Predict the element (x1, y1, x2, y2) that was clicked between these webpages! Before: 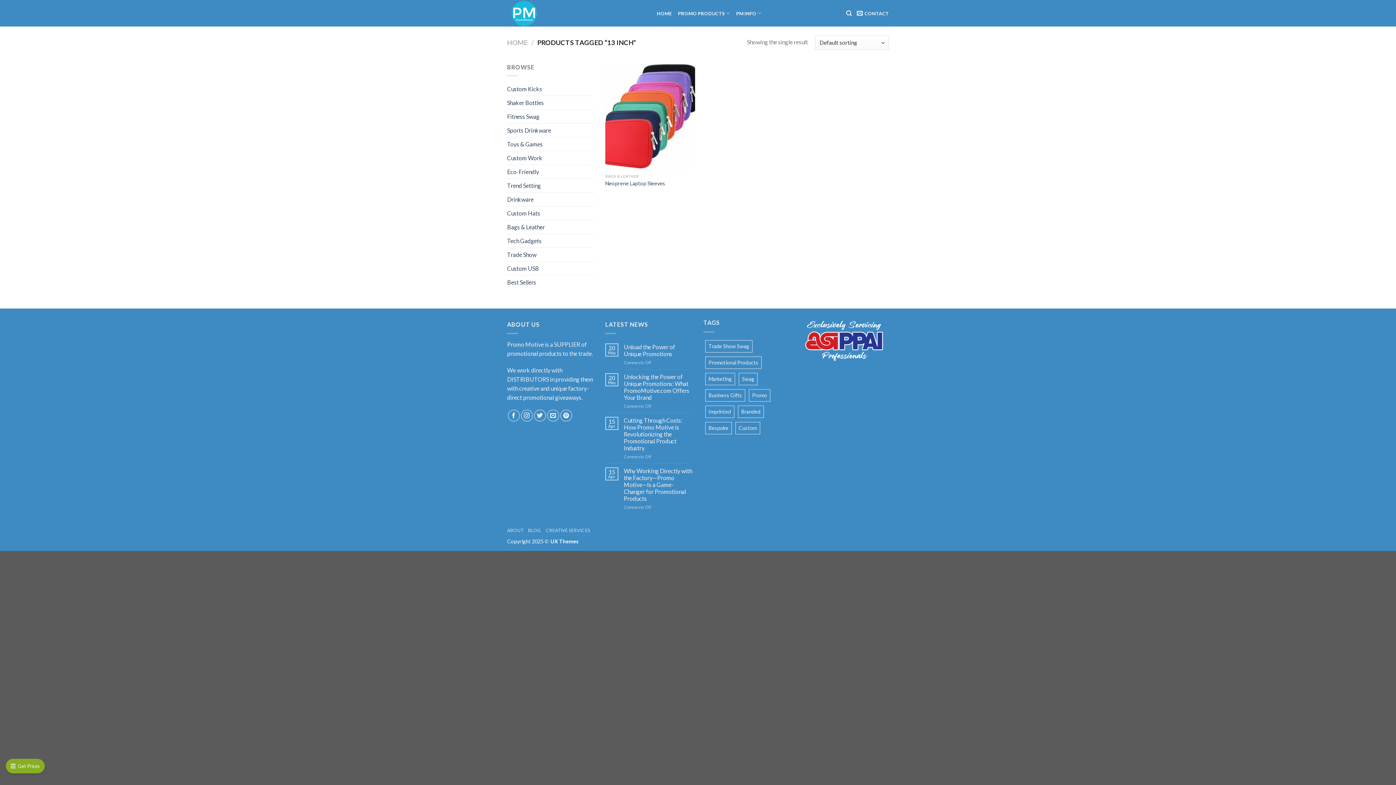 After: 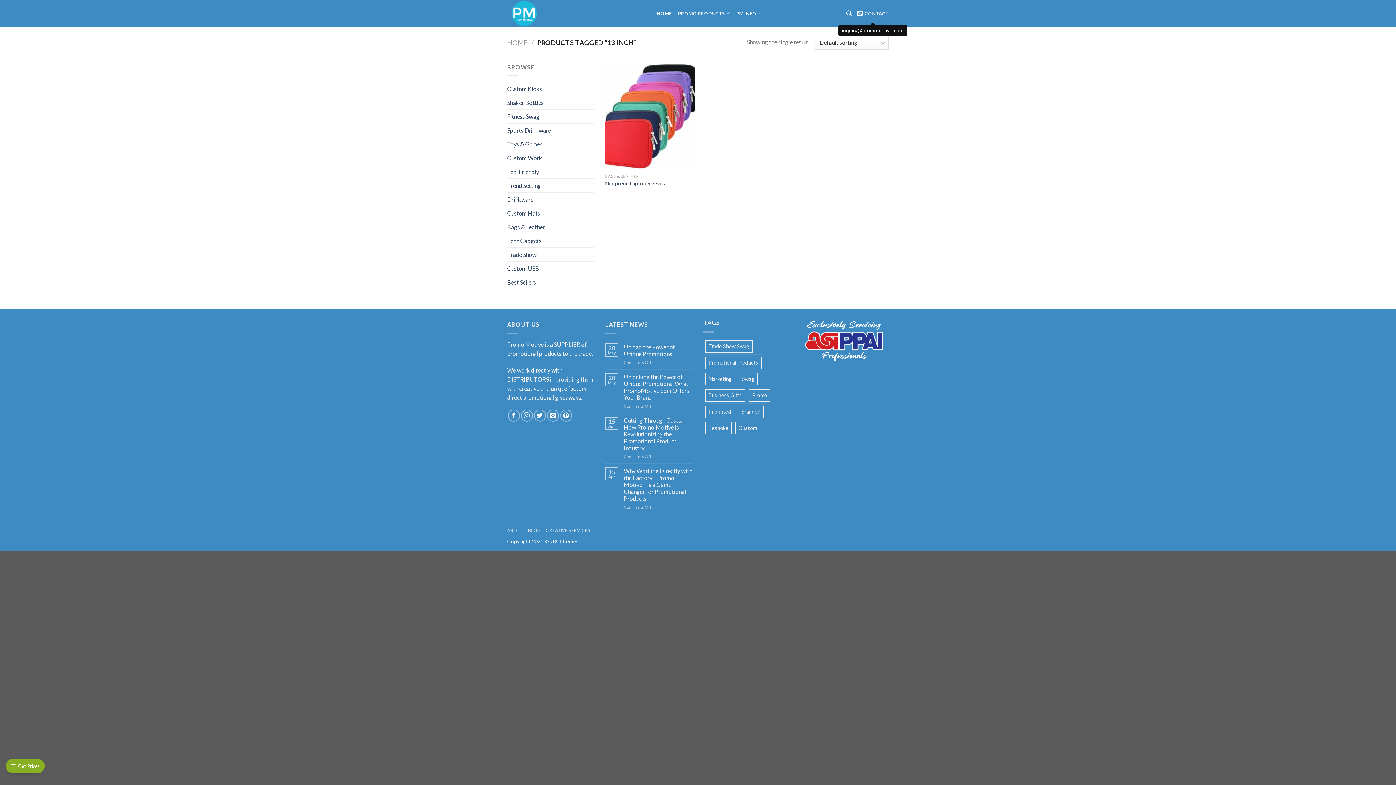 Action: bbox: (857, 6, 889, 20) label: CONTACT